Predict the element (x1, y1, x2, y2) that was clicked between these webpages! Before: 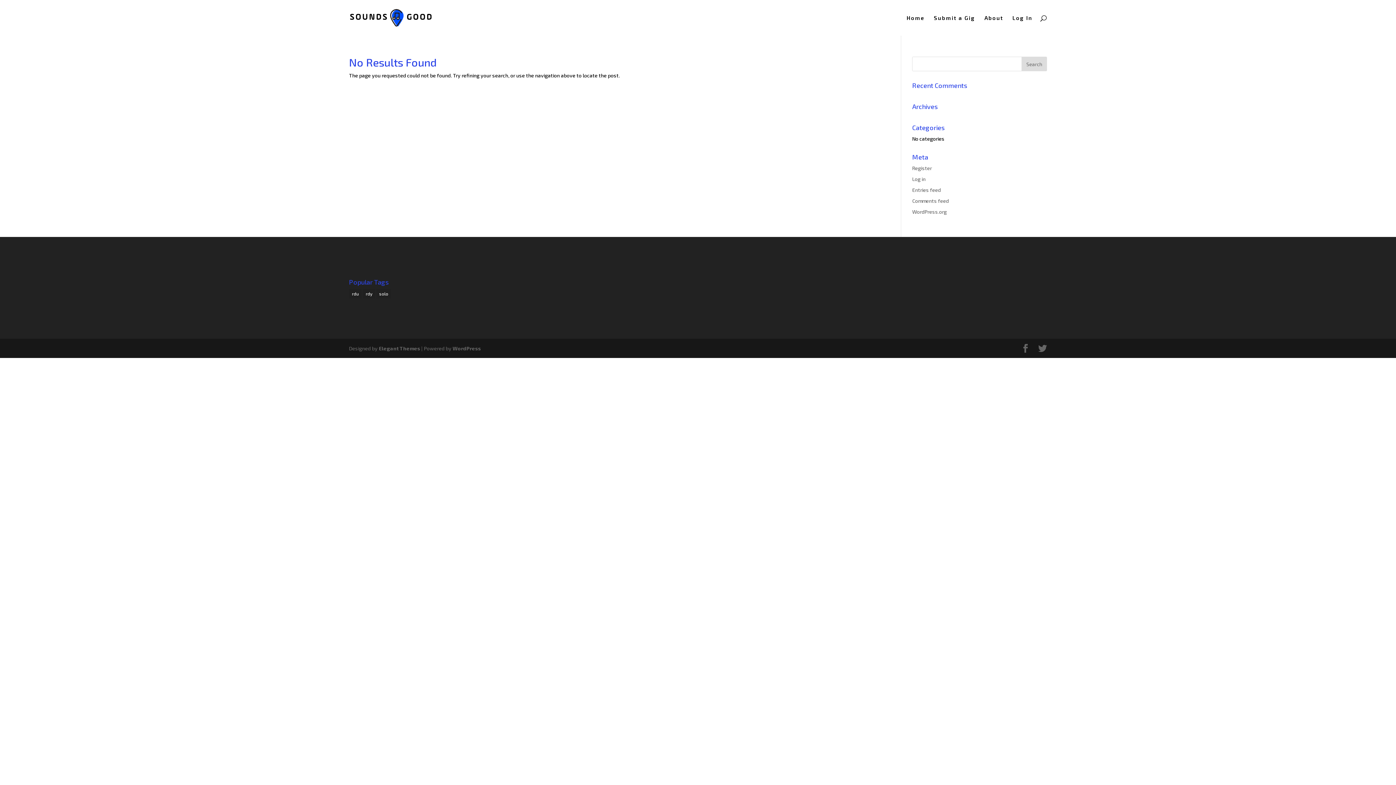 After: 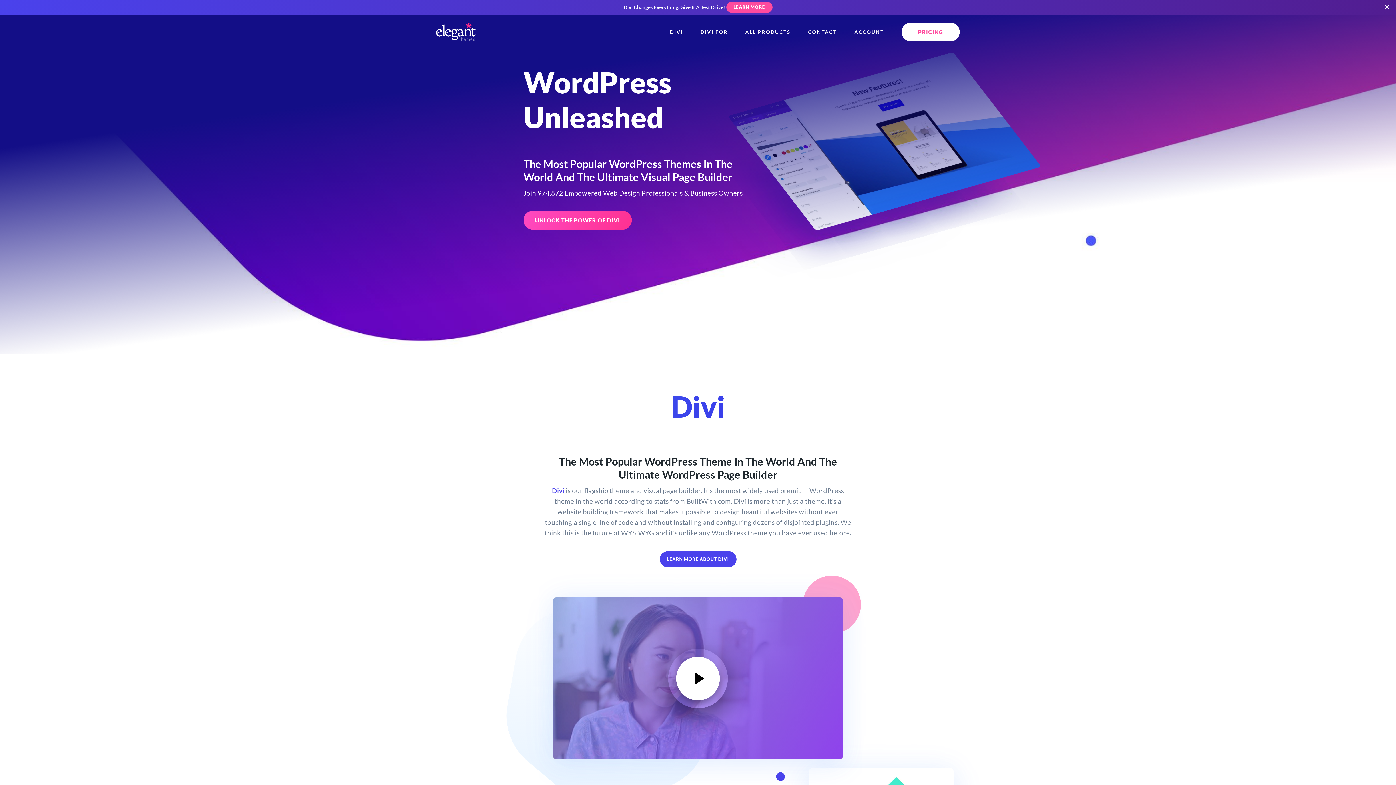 Action: bbox: (378, 345, 420, 351) label: Elegant Themes